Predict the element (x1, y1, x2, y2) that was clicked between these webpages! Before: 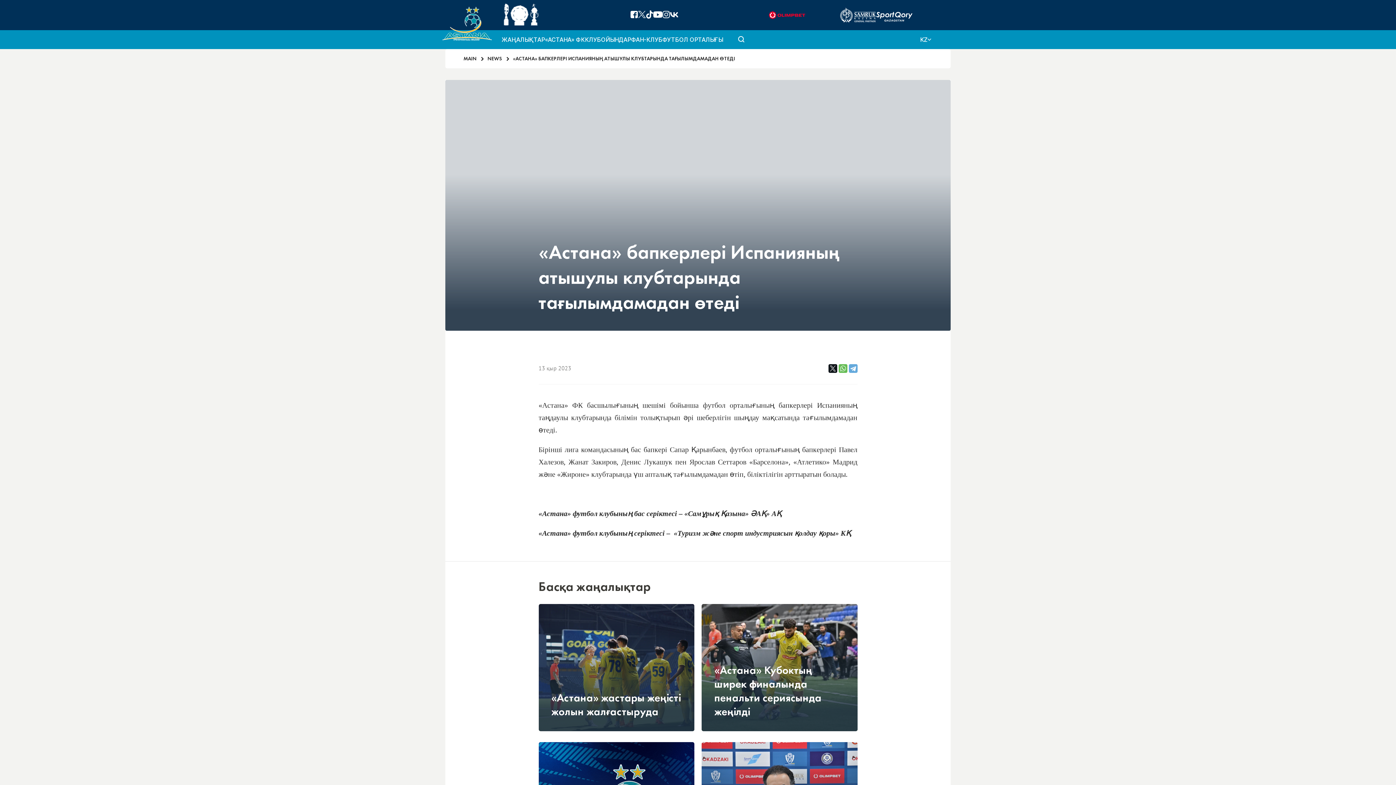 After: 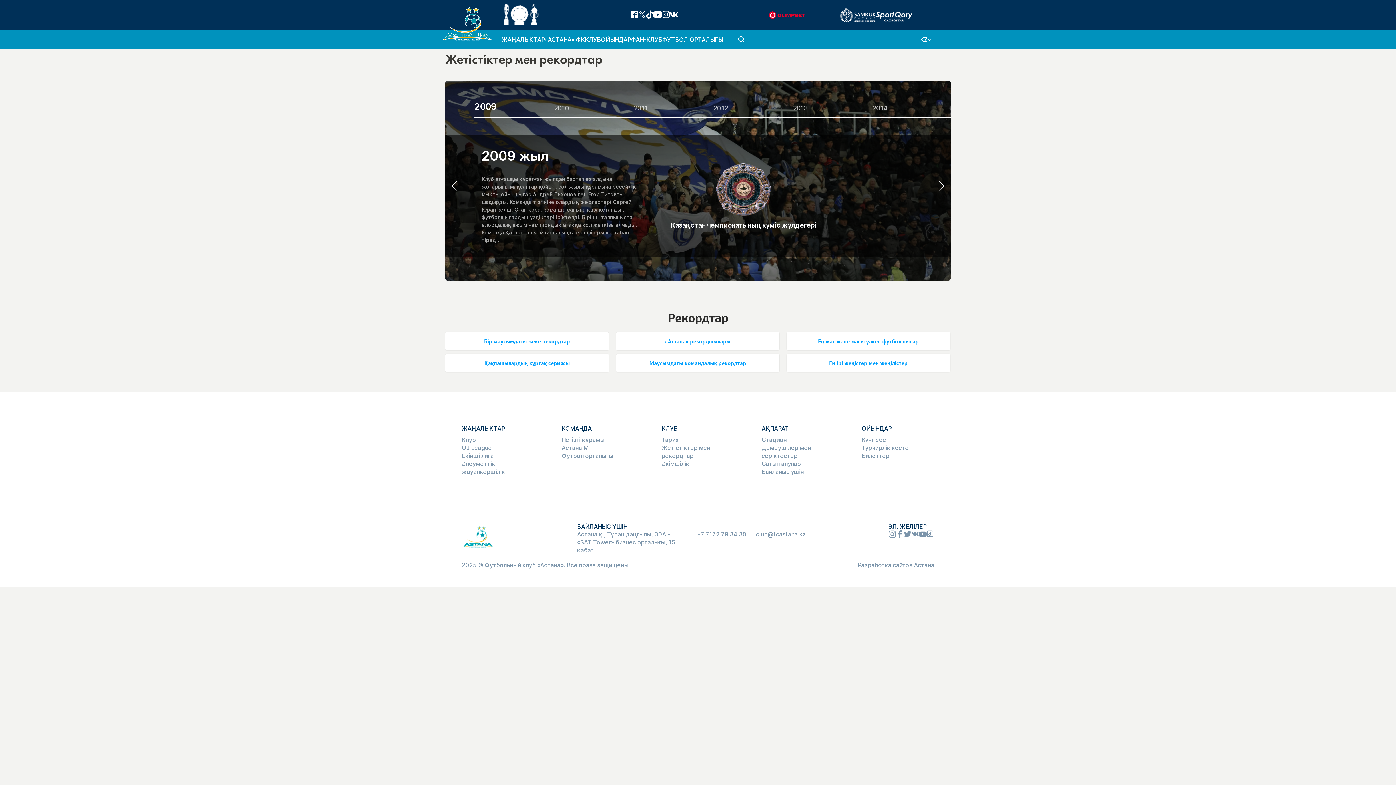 Action: bbox: (501, 3, 510, 26)